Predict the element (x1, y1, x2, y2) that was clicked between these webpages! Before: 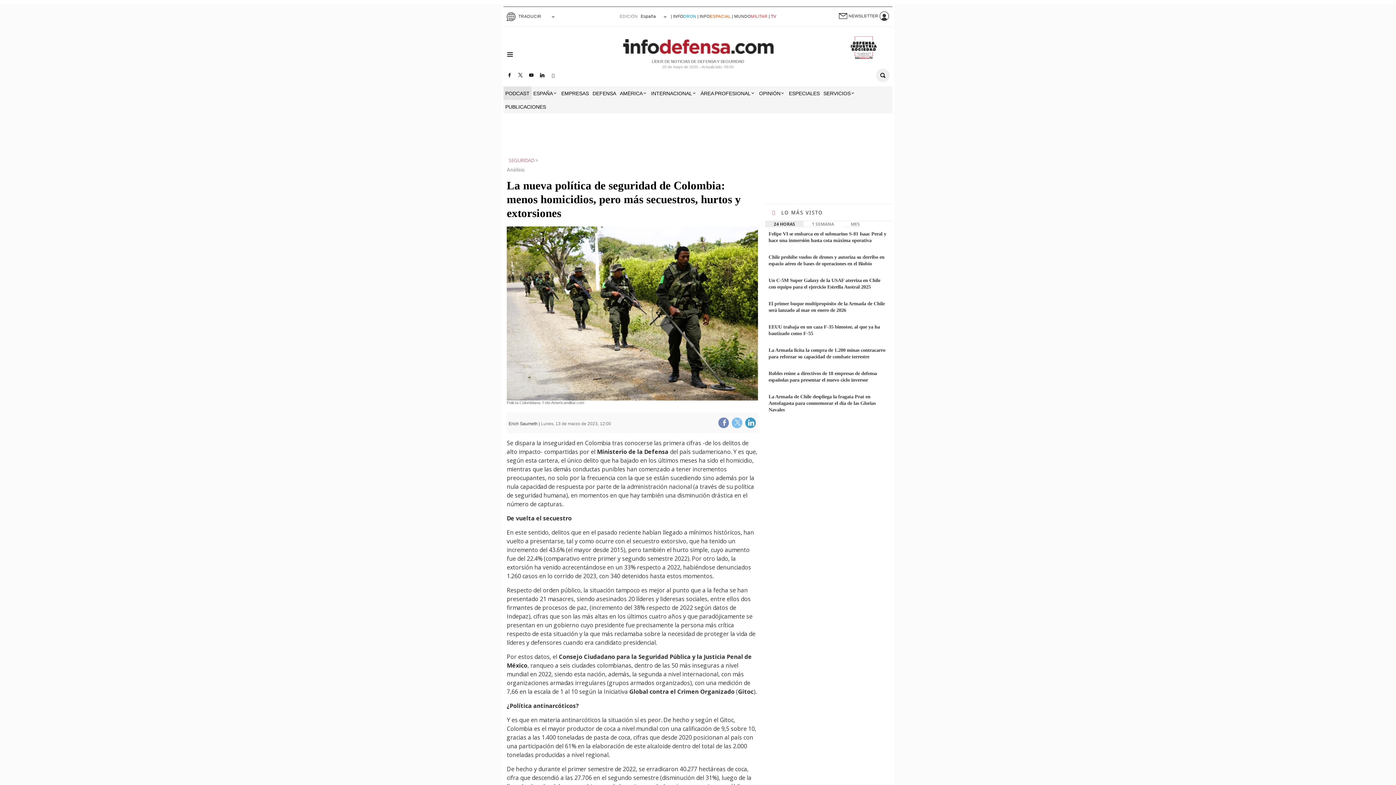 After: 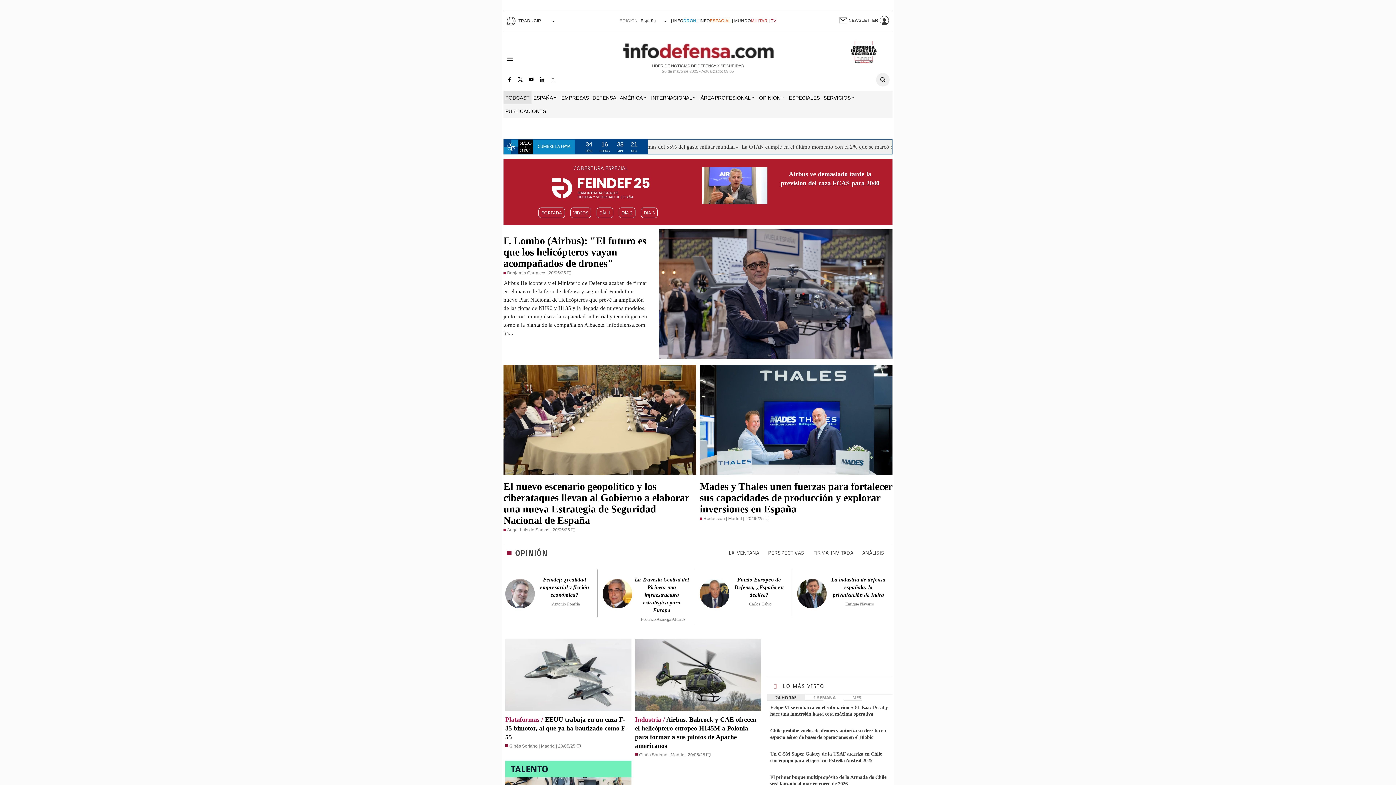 Action: bbox: (587, 26, 809, 57)